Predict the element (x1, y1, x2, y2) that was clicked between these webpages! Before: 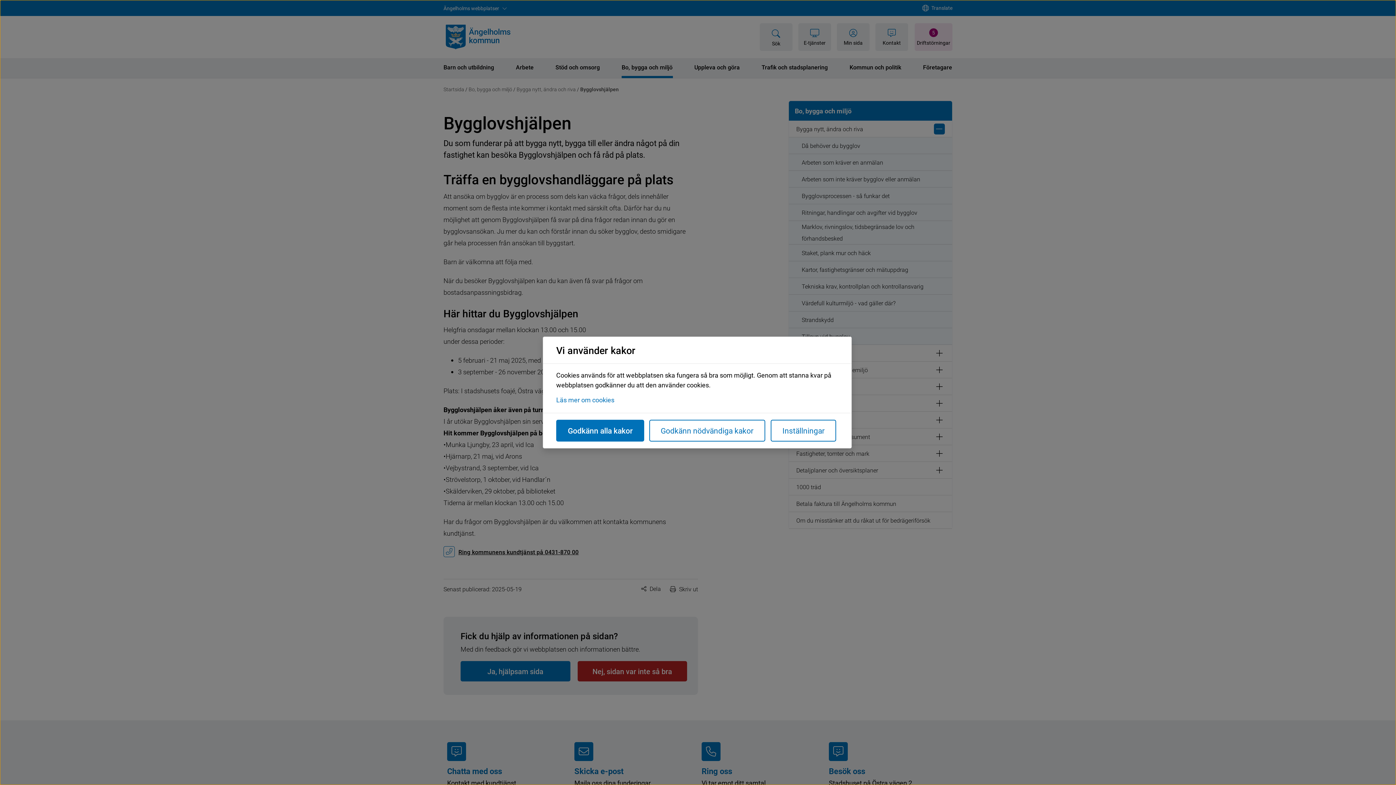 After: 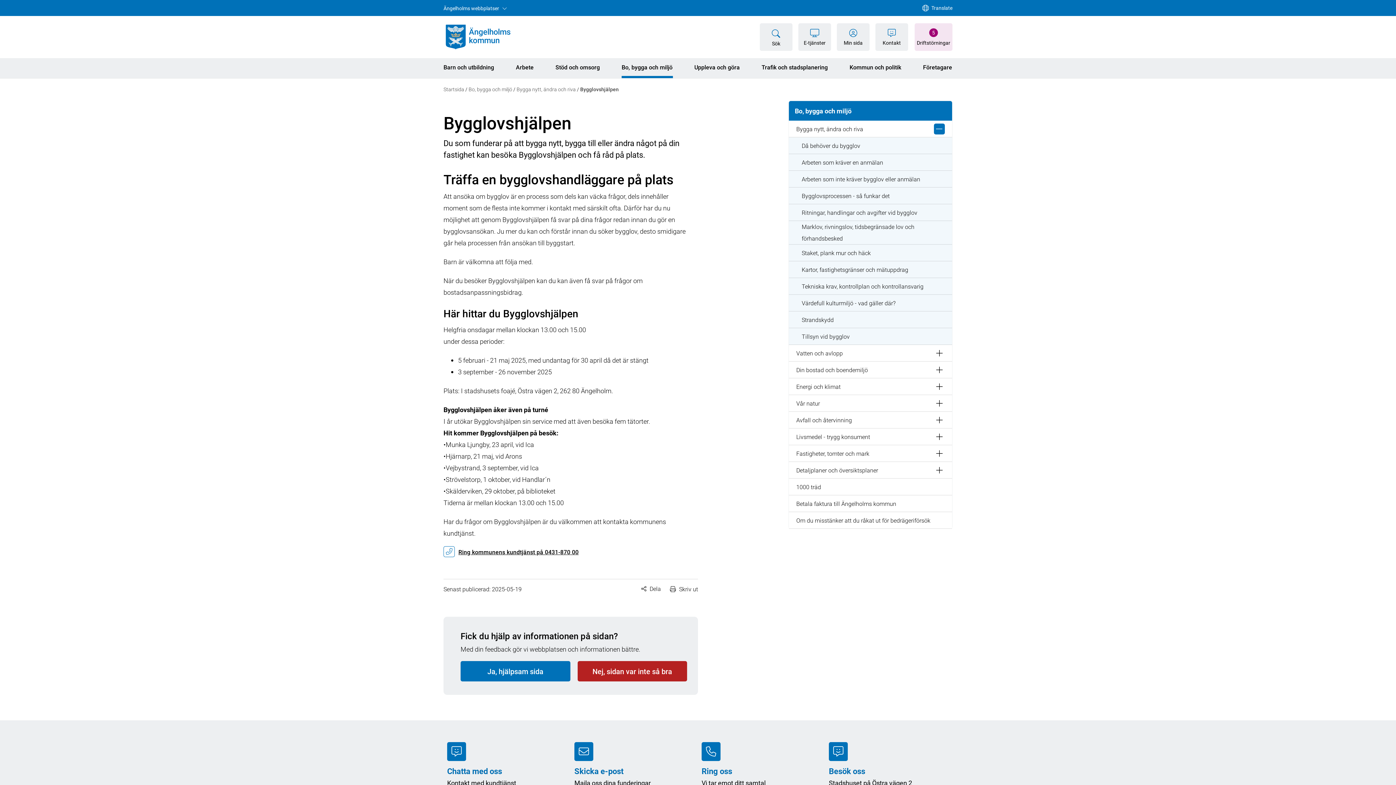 Action: label: Godkänn alla kakor bbox: (556, 420, 644, 441)